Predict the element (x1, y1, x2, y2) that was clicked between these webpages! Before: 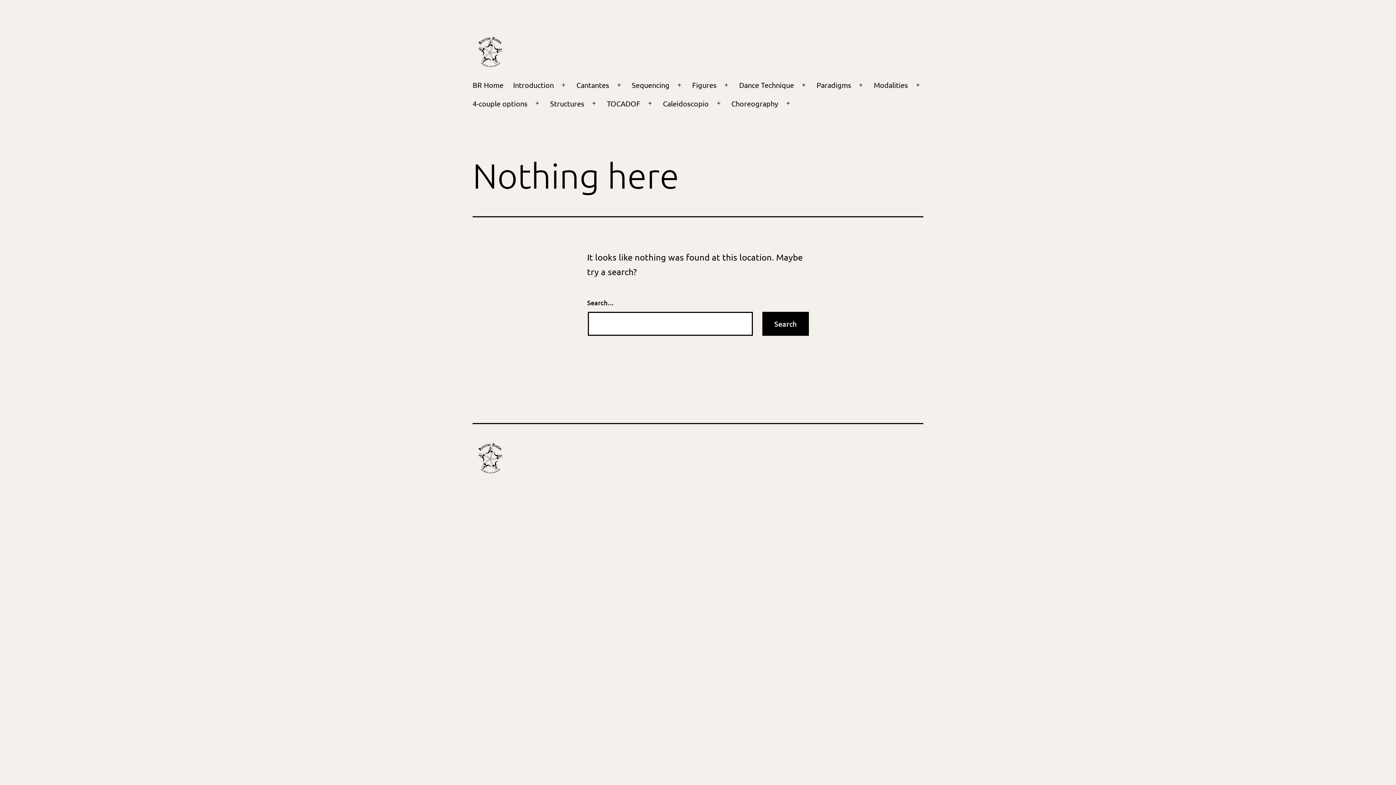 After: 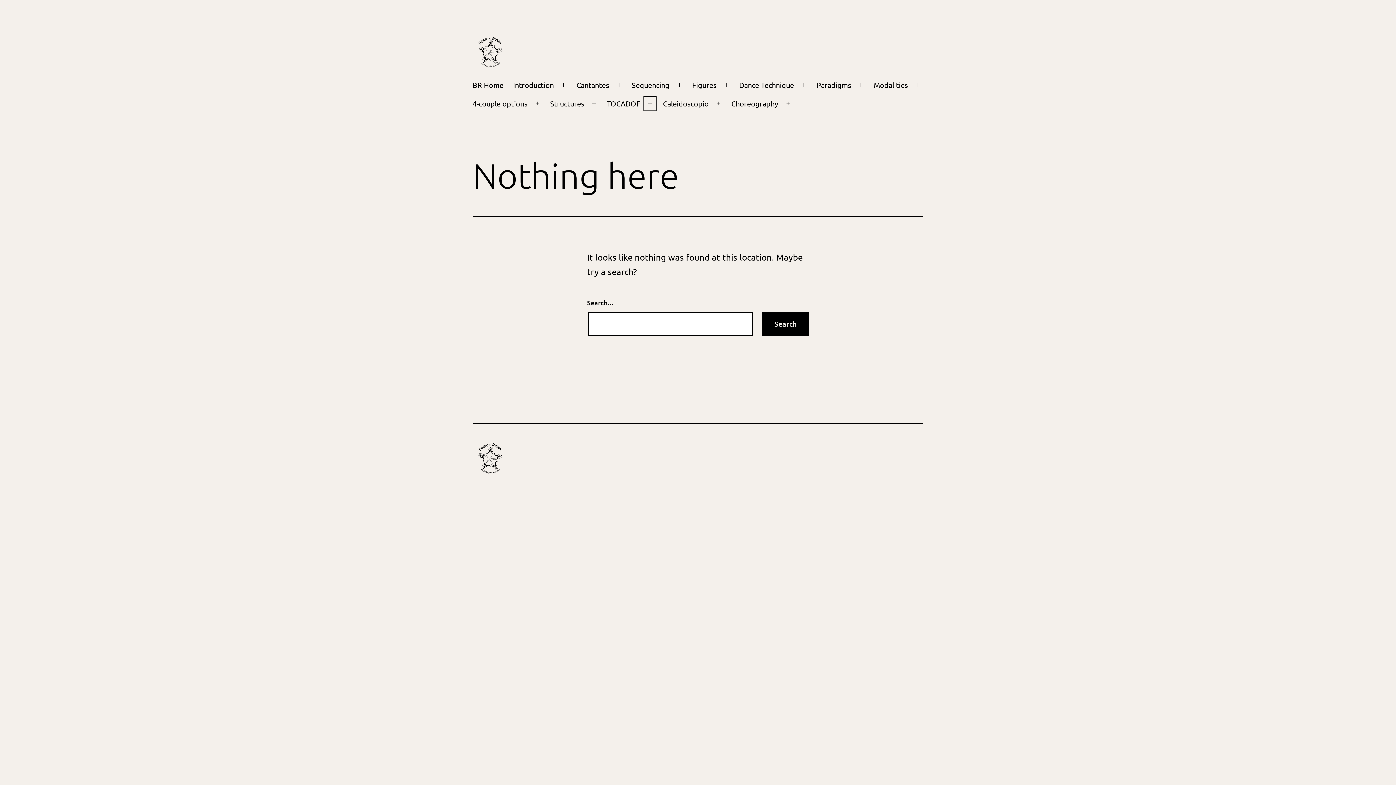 Action: label: Open menu bbox: (642, 94, 658, 112)